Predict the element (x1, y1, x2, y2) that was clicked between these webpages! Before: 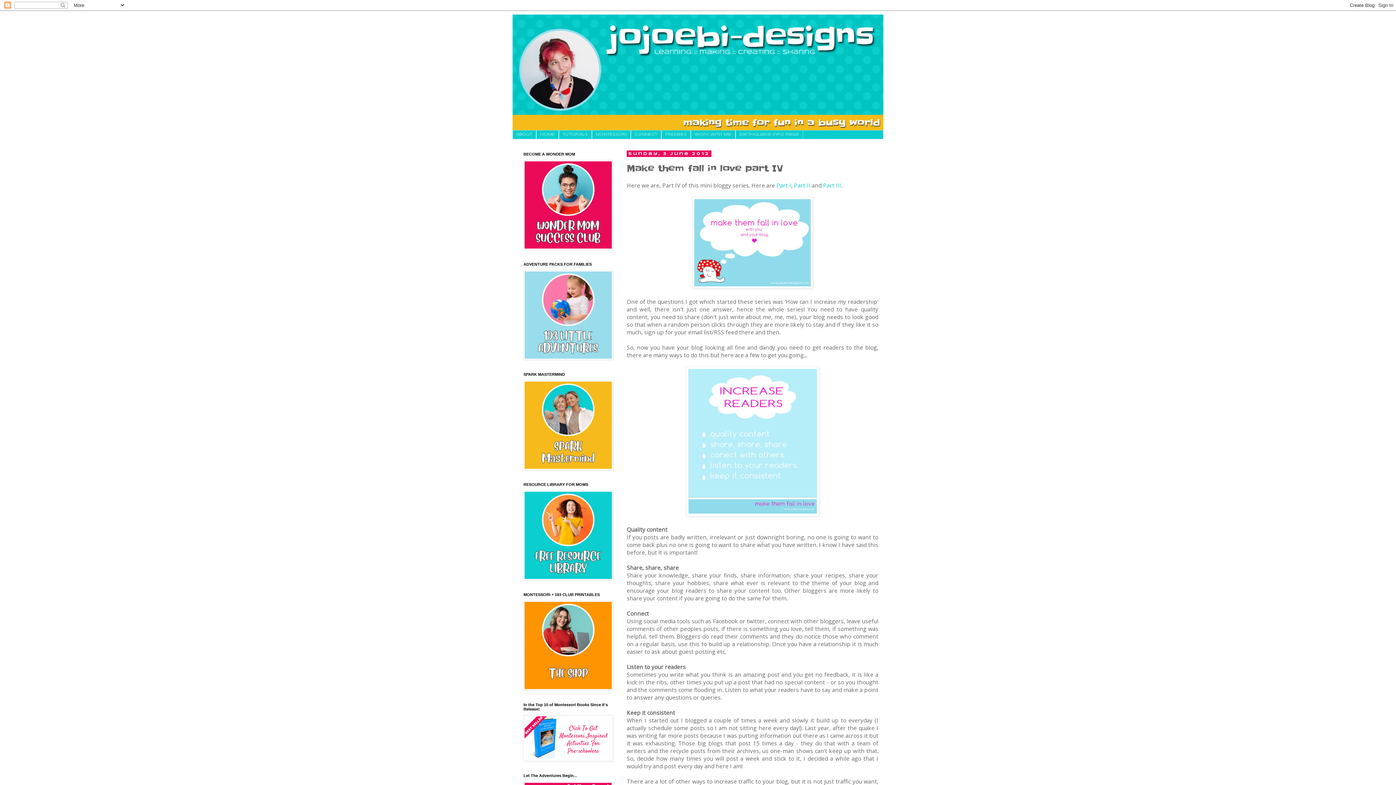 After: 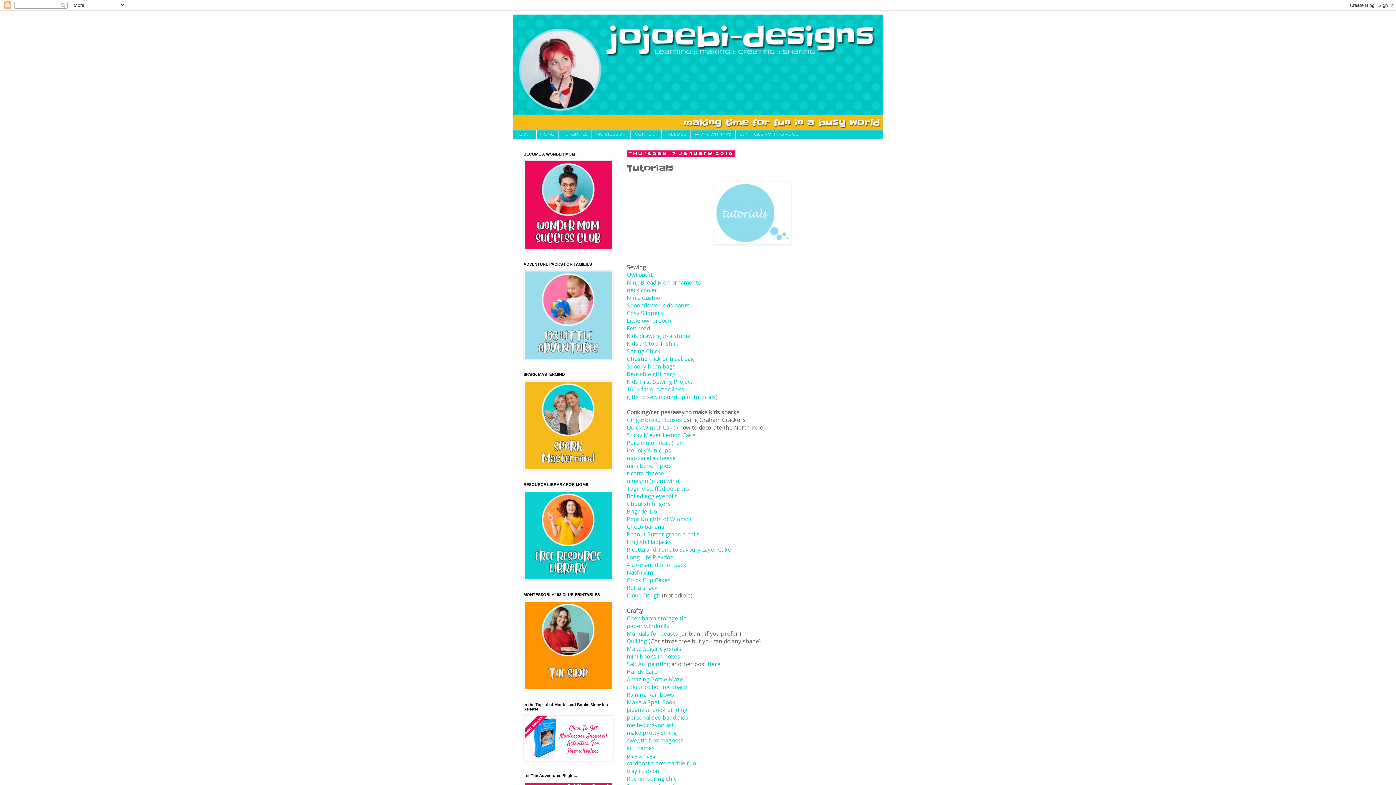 Action: label: TUTORIALS bbox: (558, 130, 592, 138)